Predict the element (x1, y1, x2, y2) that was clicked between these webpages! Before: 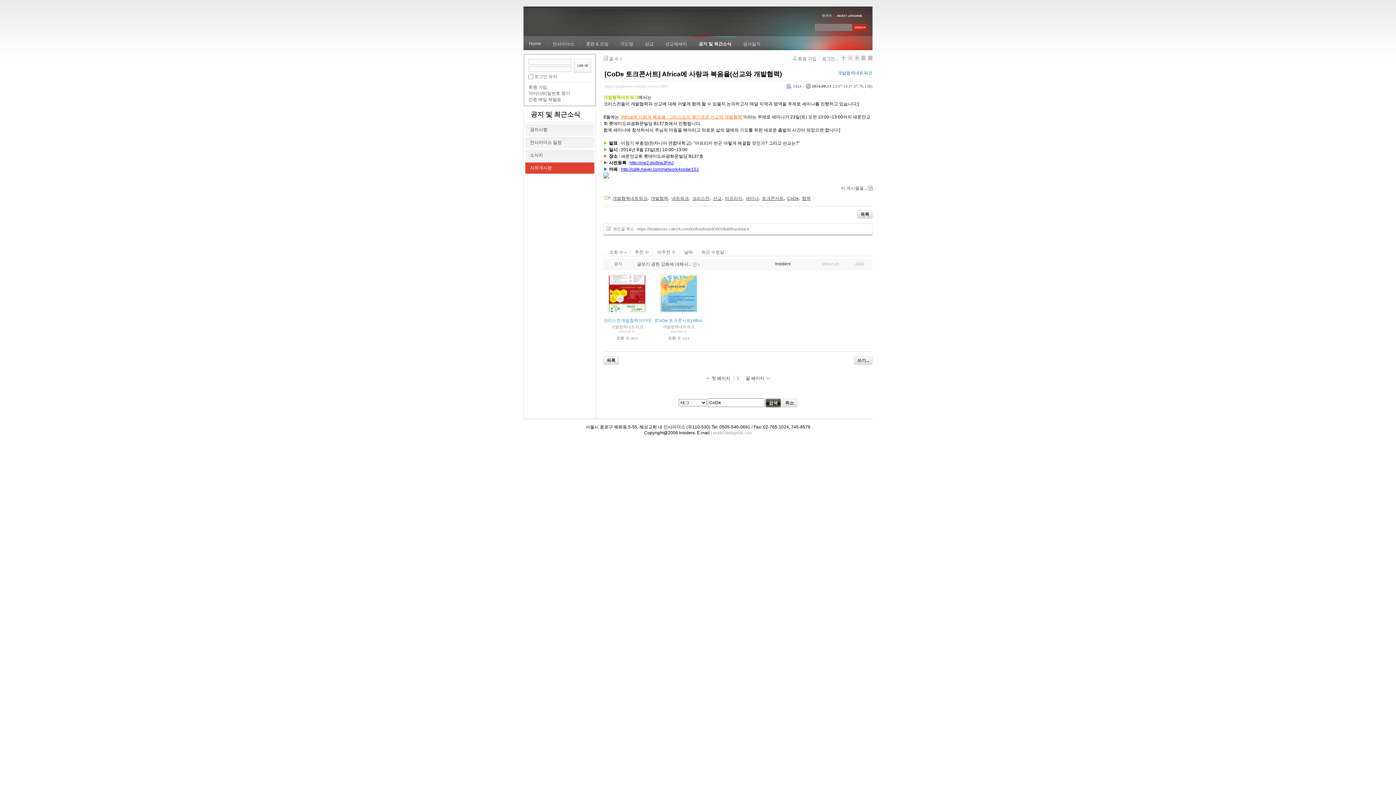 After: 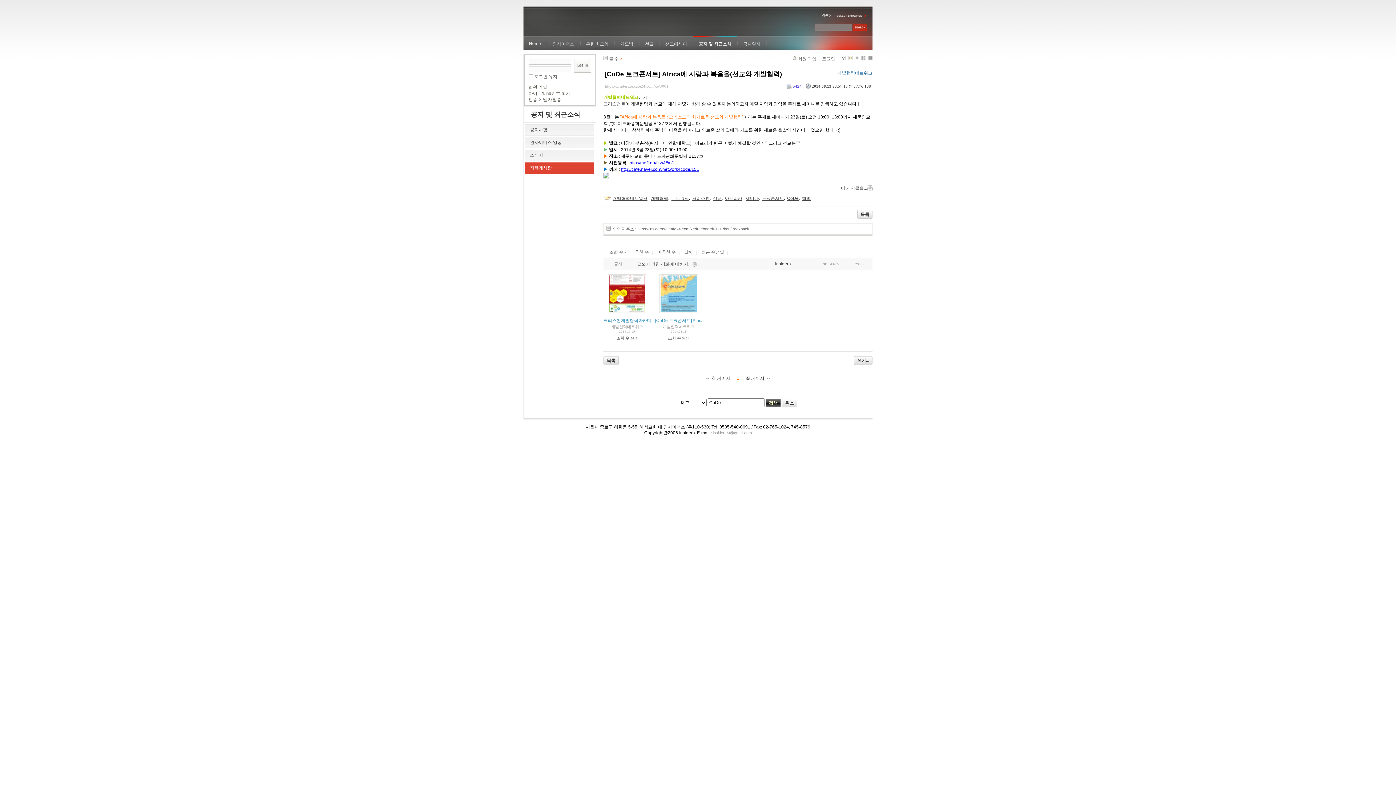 Action: bbox: (766, 36, 777, 50)